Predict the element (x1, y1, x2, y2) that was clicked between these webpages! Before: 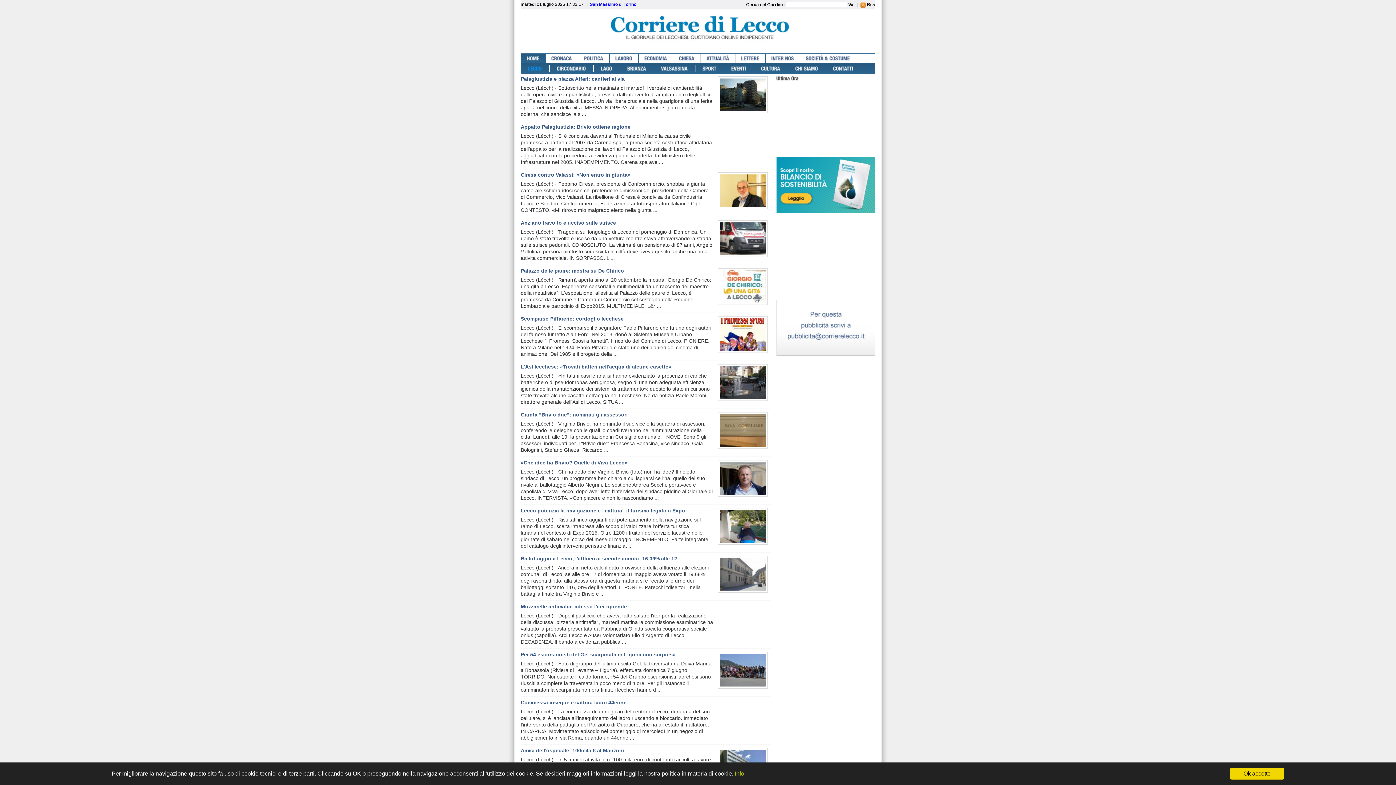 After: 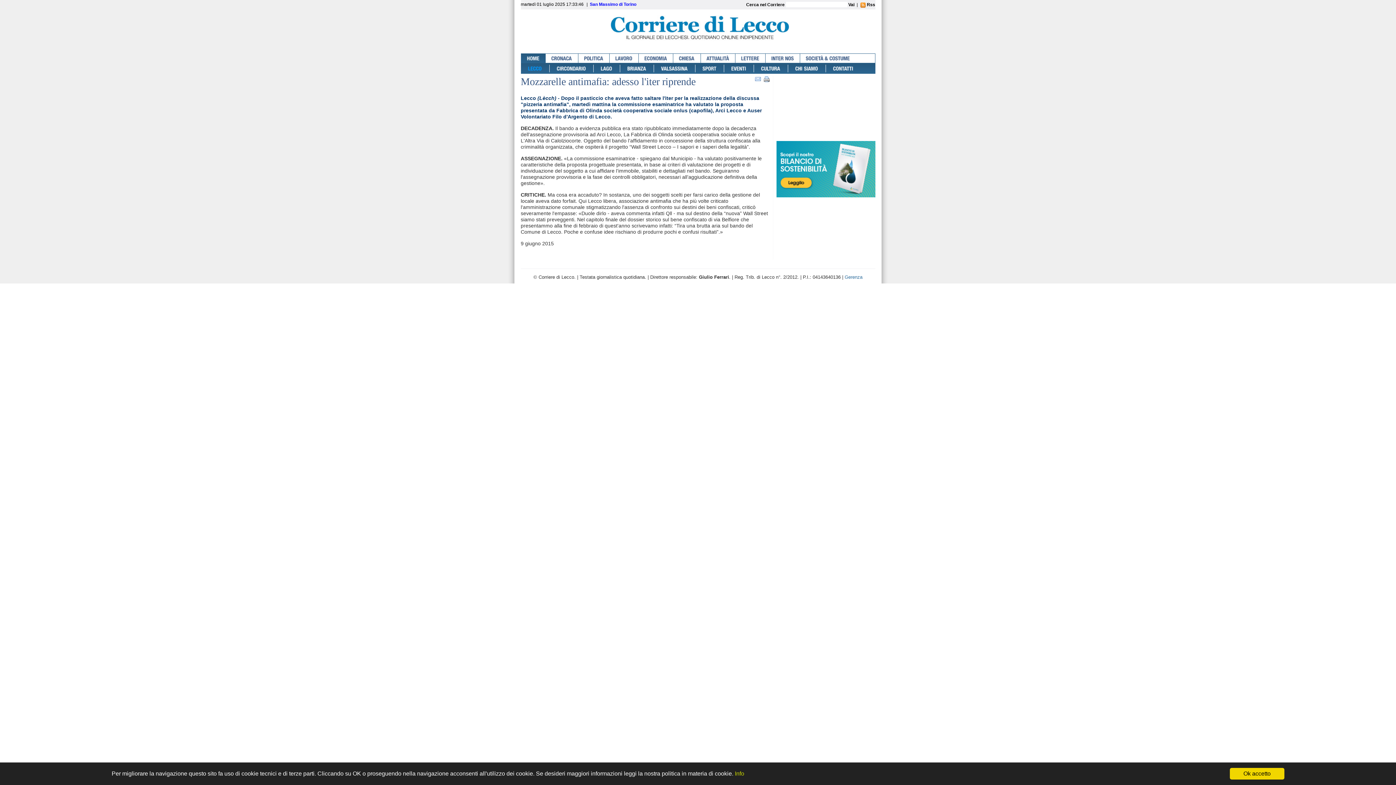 Action: bbox: (520, 604, 627, 609) label: Mozzarelle antimafia: adesso l'iter riprende